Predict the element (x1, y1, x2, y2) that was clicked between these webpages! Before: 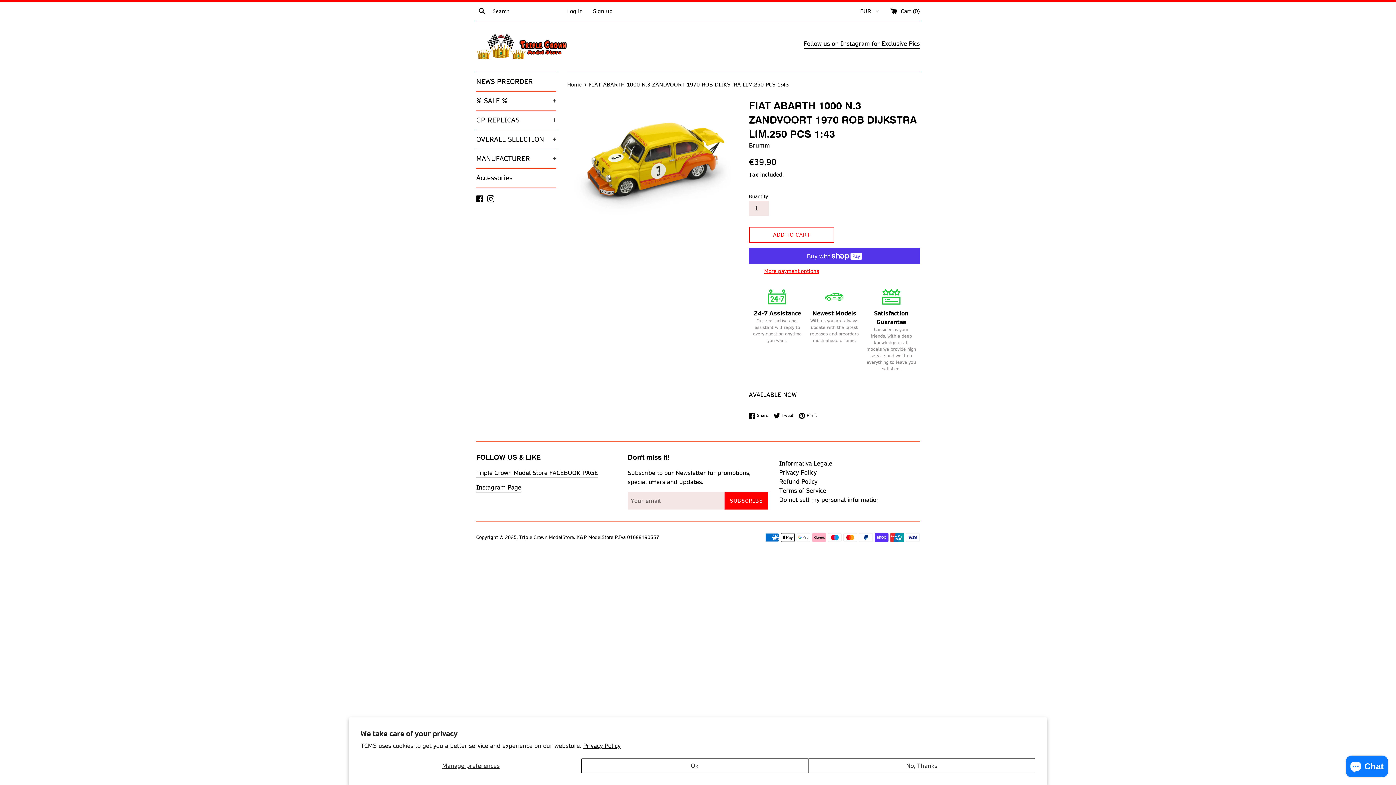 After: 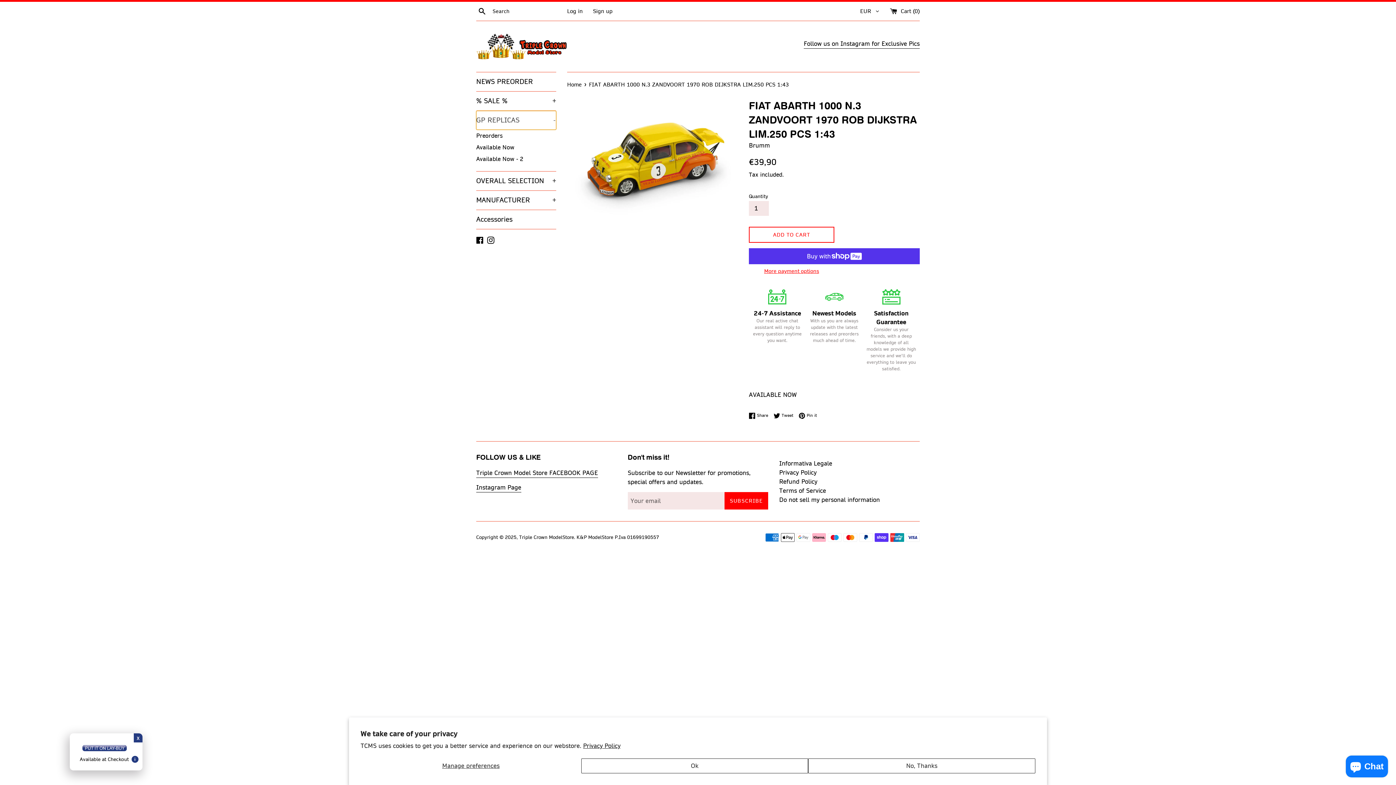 Action: bbox: (476, 110, 556, 129) label: GP REPLICAS
+